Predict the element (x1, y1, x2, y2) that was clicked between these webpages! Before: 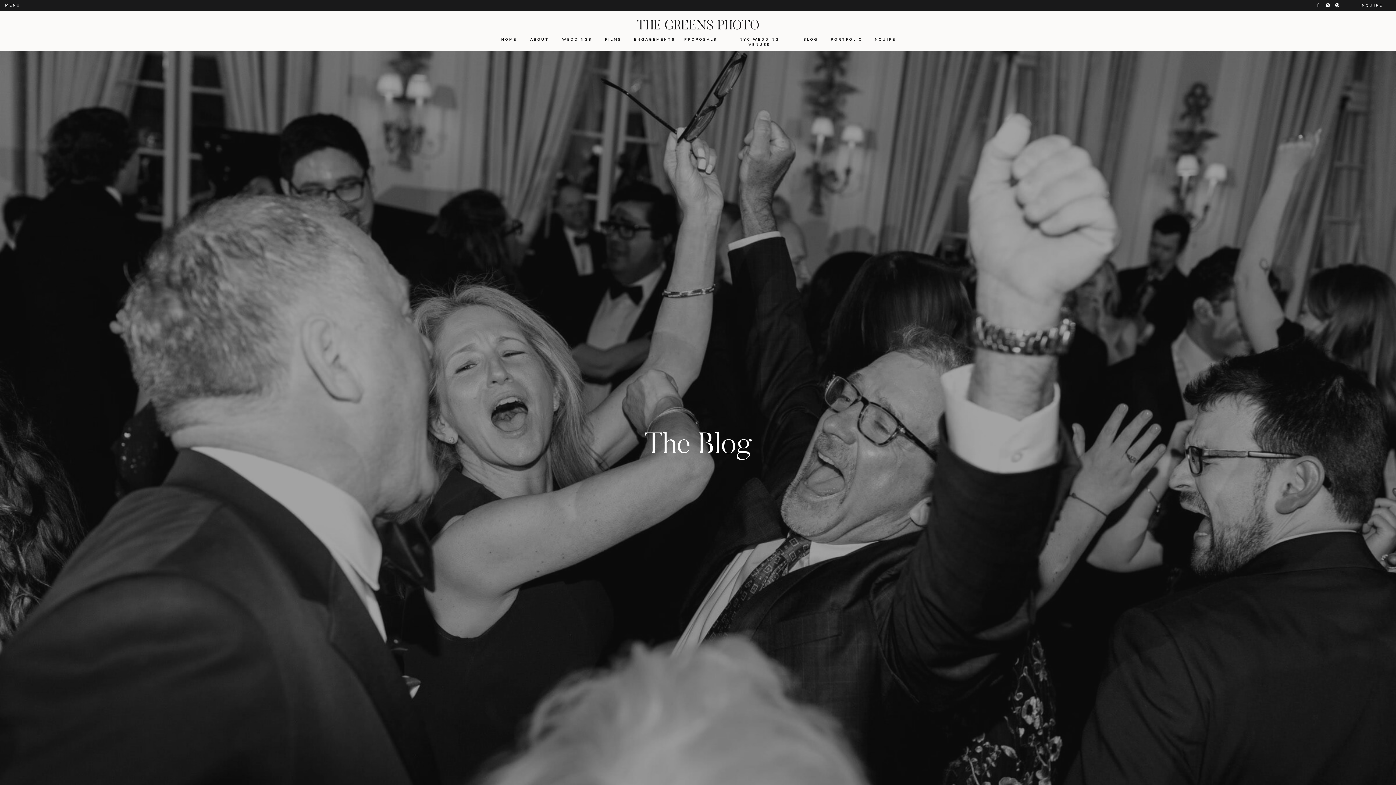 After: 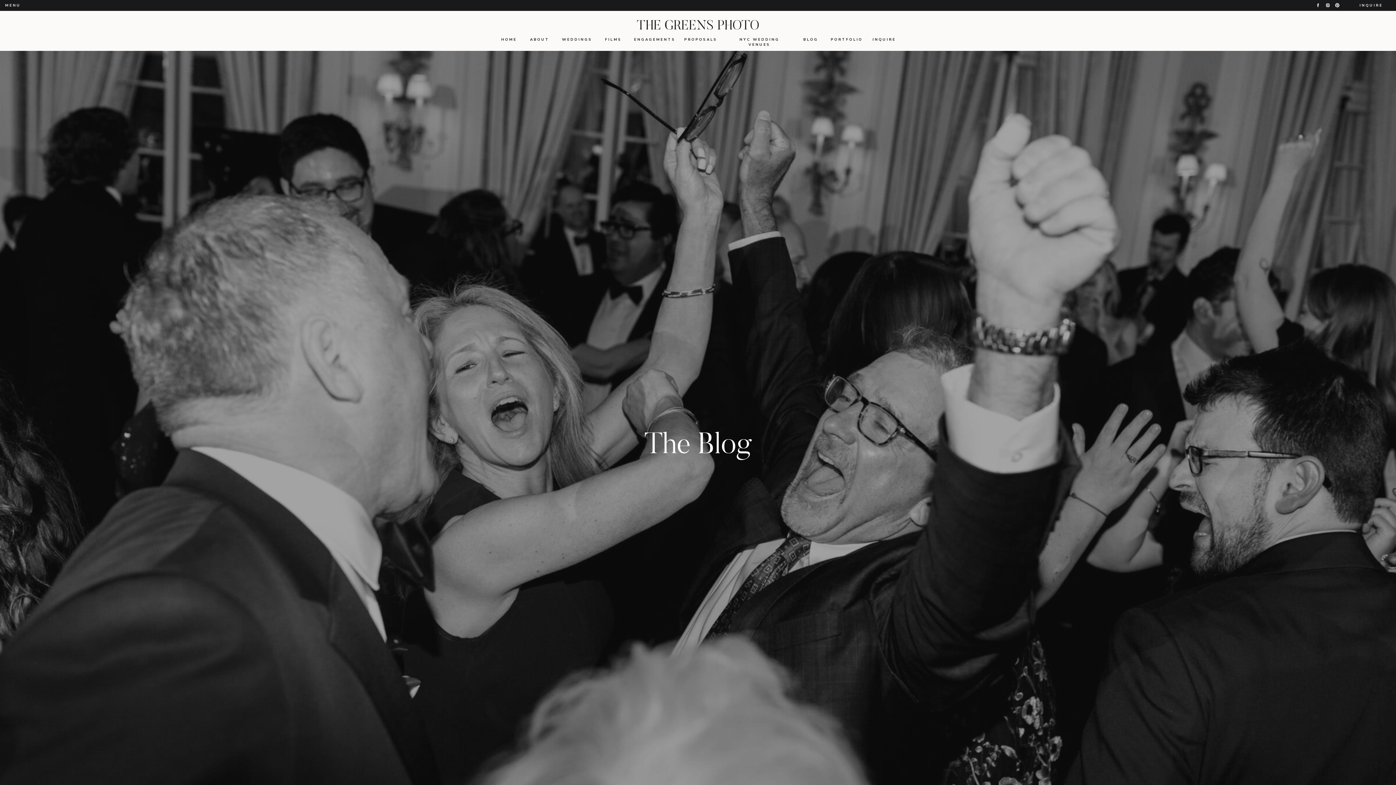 Action: bbox: (1325, 2, 1330, 7)